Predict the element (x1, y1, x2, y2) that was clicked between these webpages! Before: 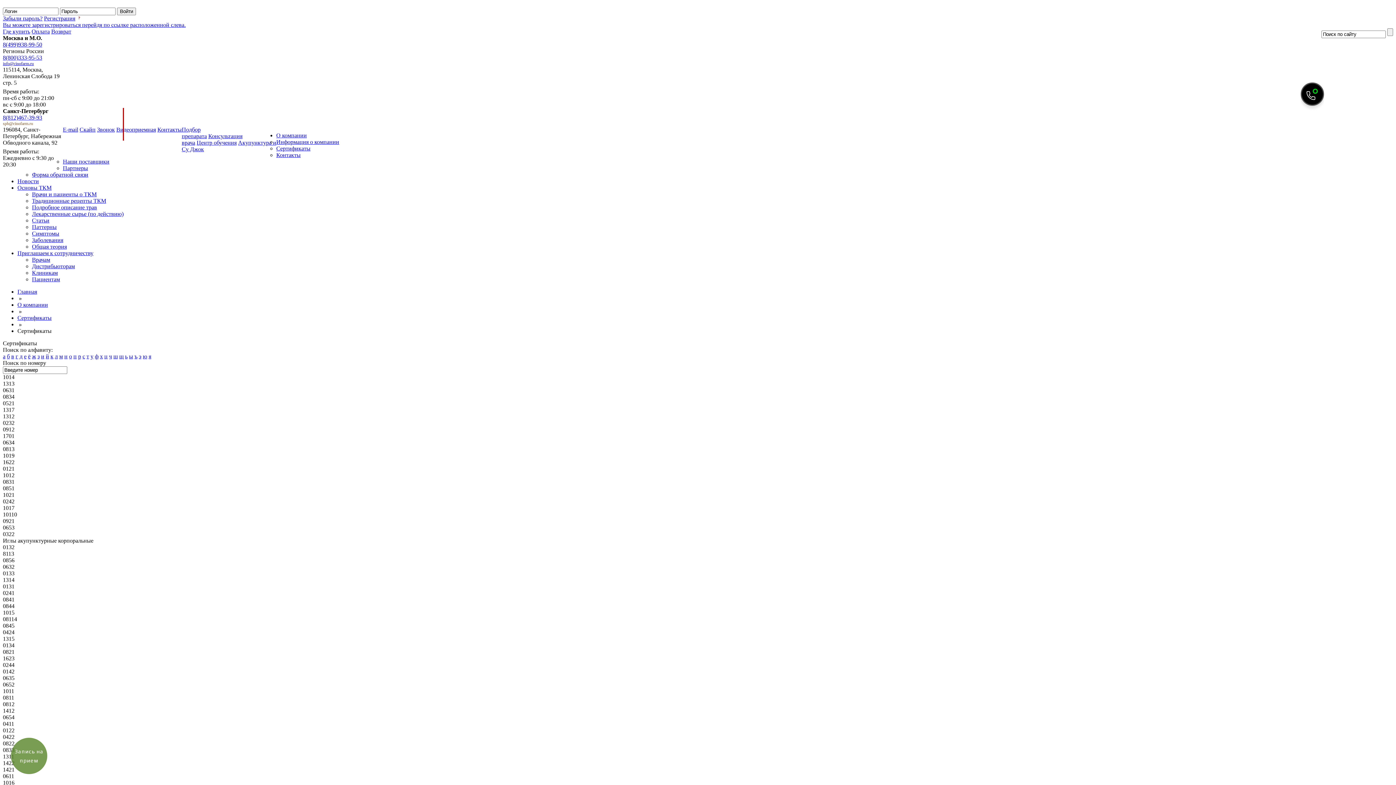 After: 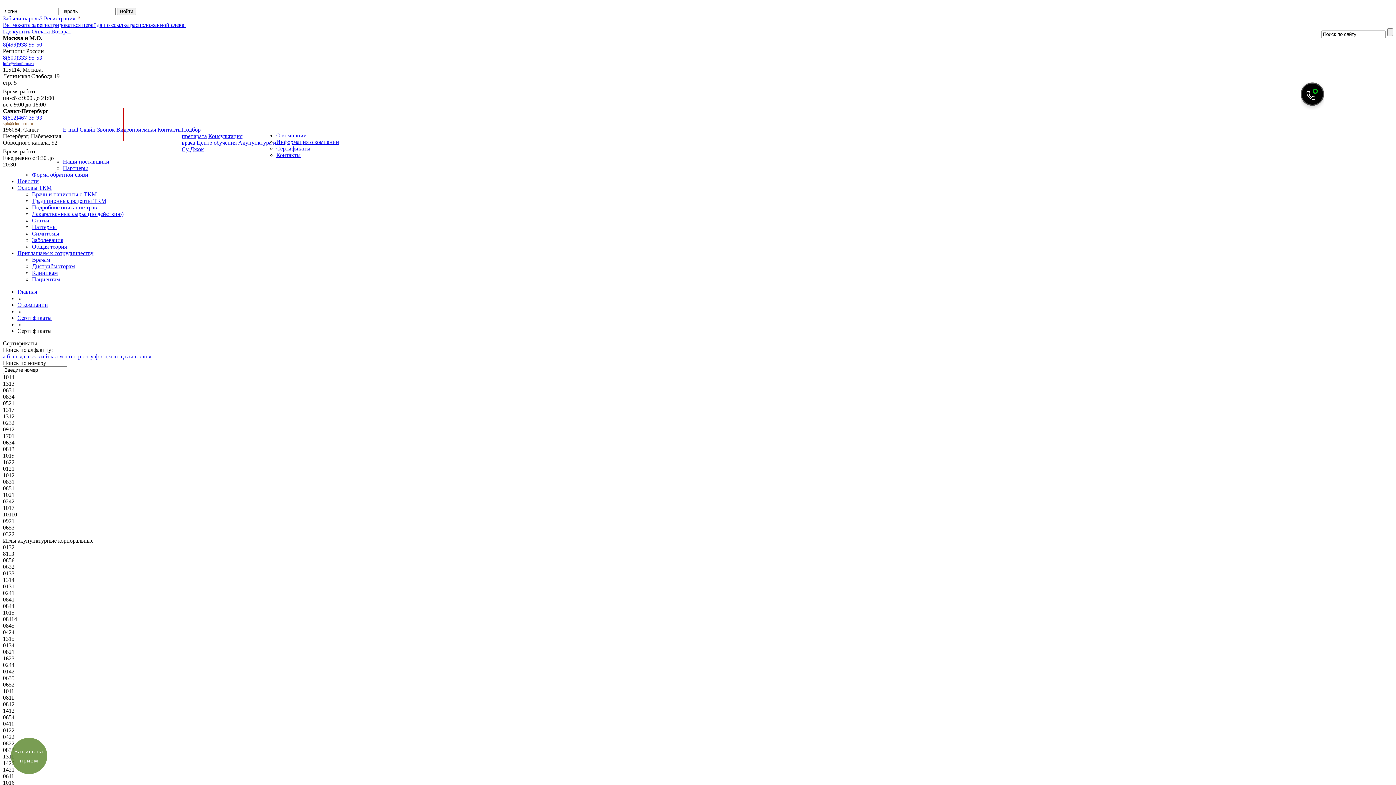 Action: bbox: (82, 353, 85, 359) label: с